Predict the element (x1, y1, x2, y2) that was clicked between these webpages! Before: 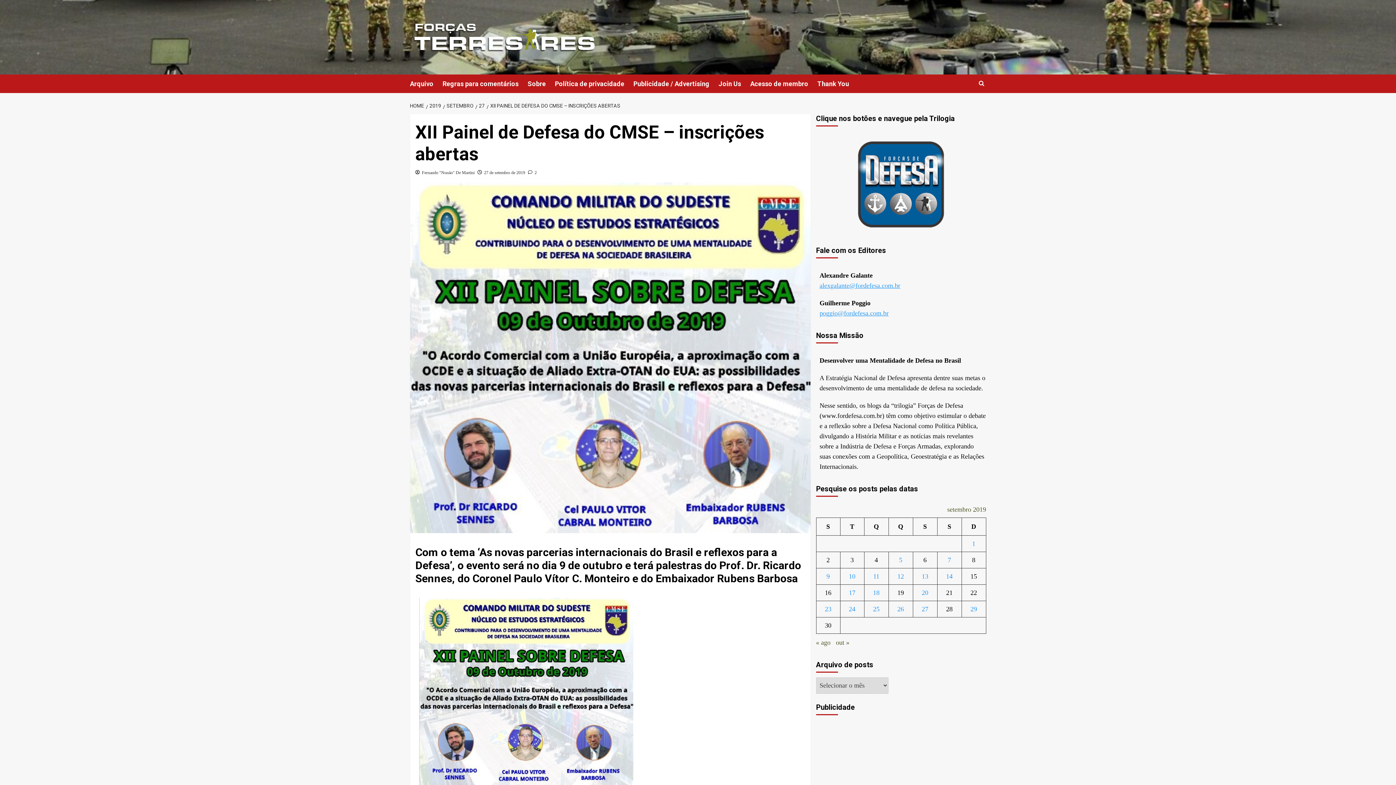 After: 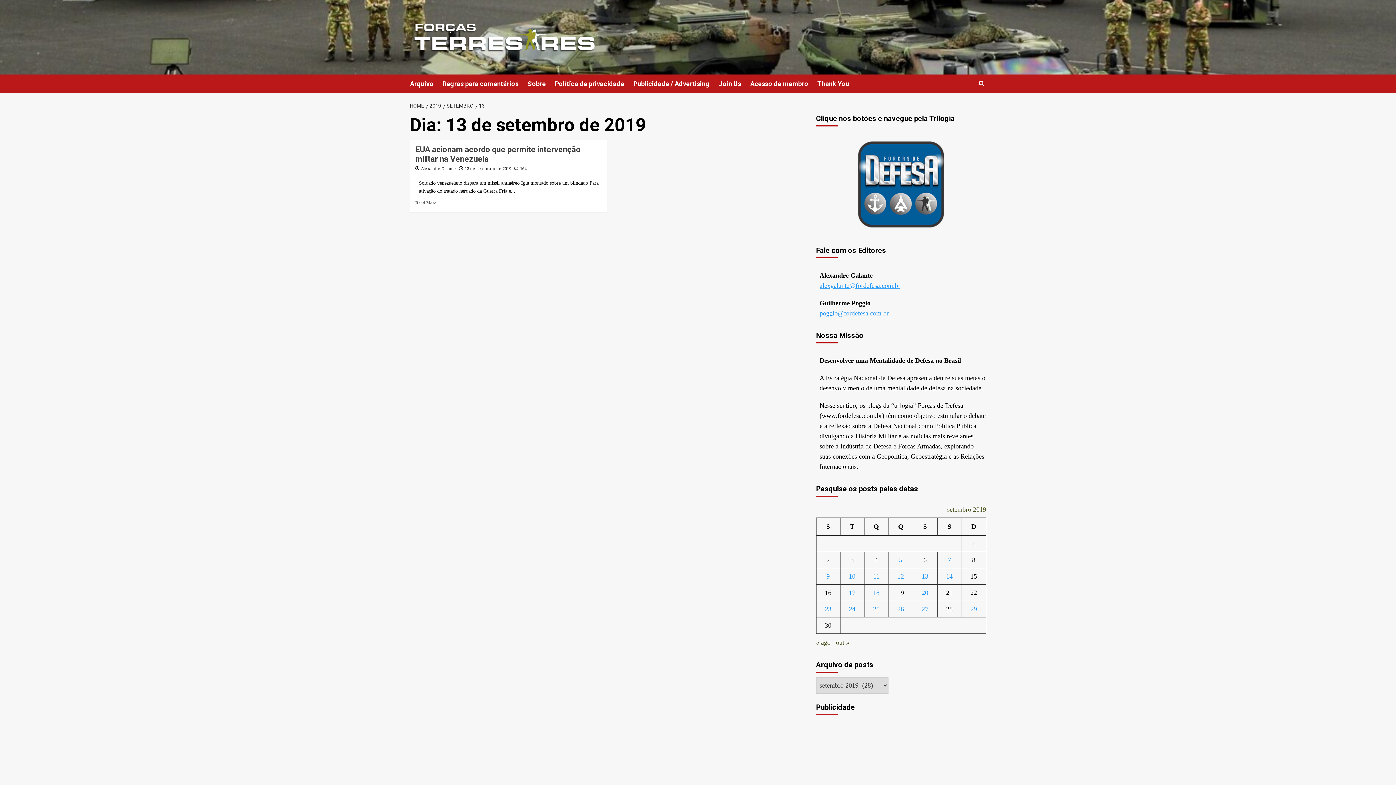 Action: label: Posts publicados em 13 de September de 2019 bbox: (922, 573, 928, 580)